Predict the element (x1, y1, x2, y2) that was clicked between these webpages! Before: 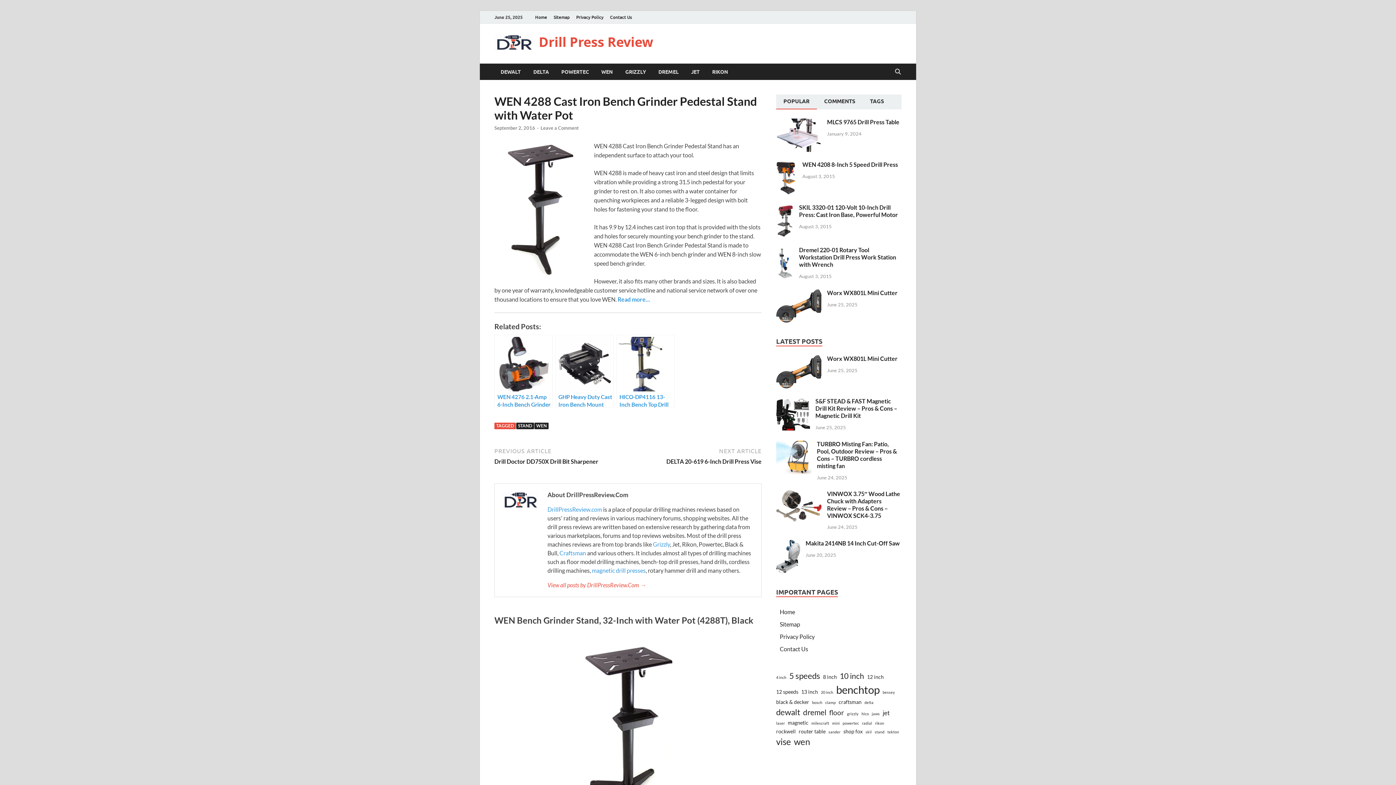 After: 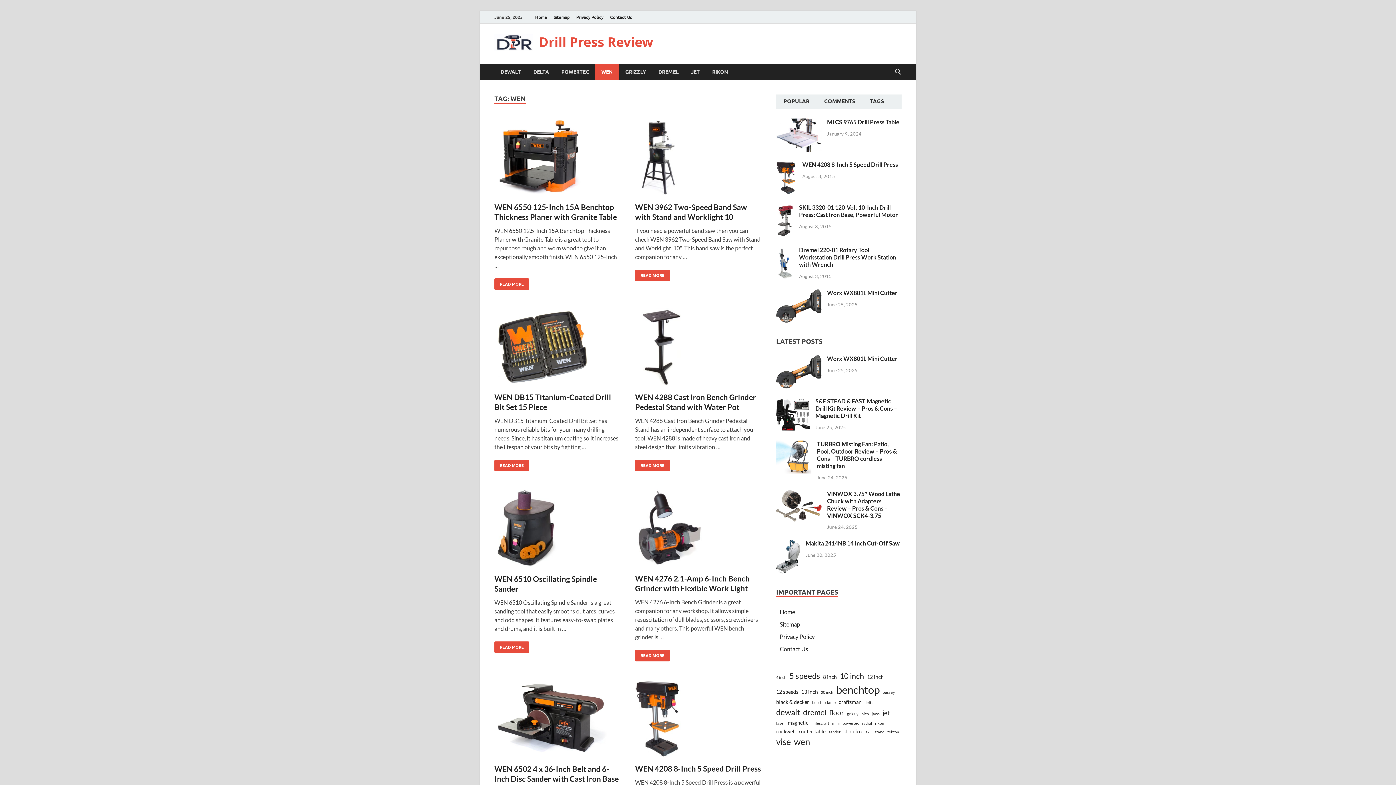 Action: label: WEN bbox: (534, 423, 548, 429)